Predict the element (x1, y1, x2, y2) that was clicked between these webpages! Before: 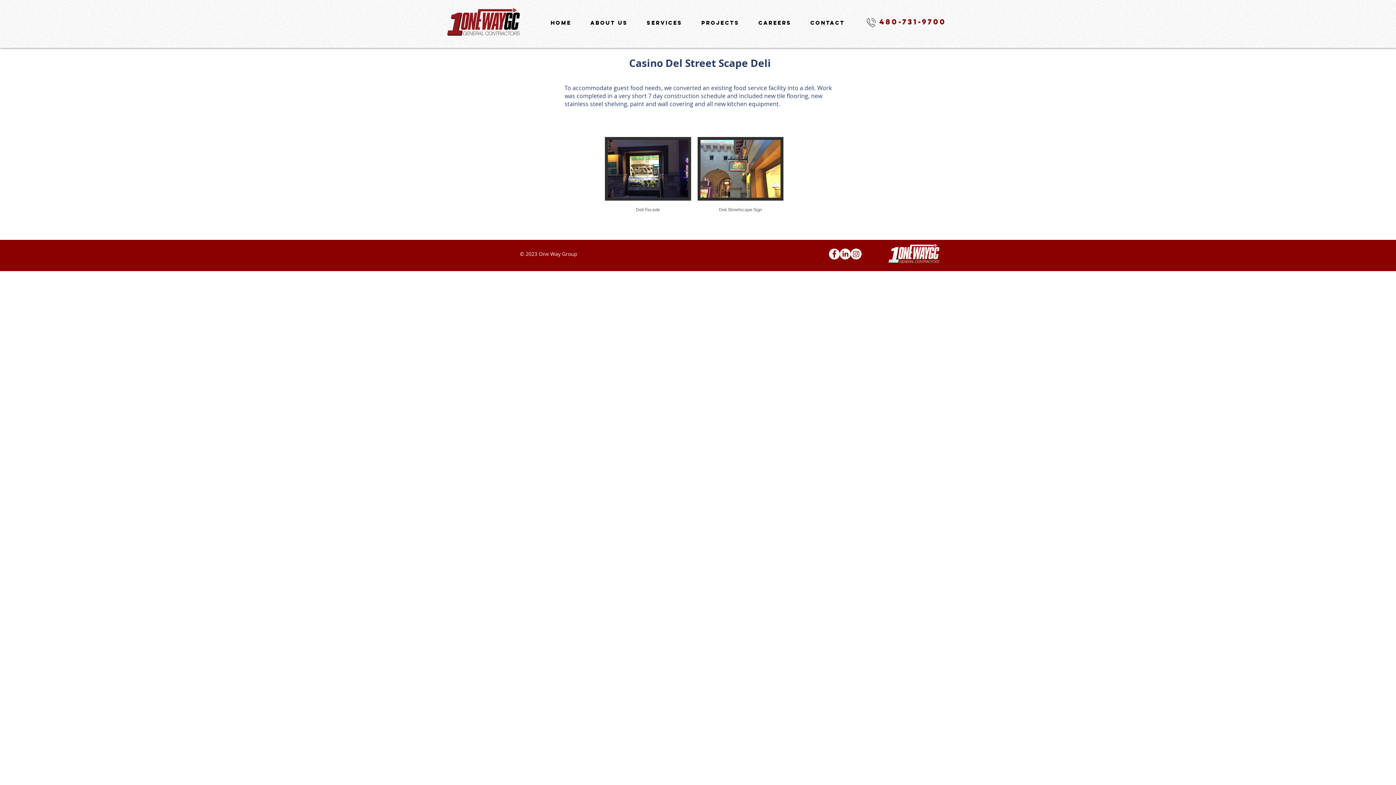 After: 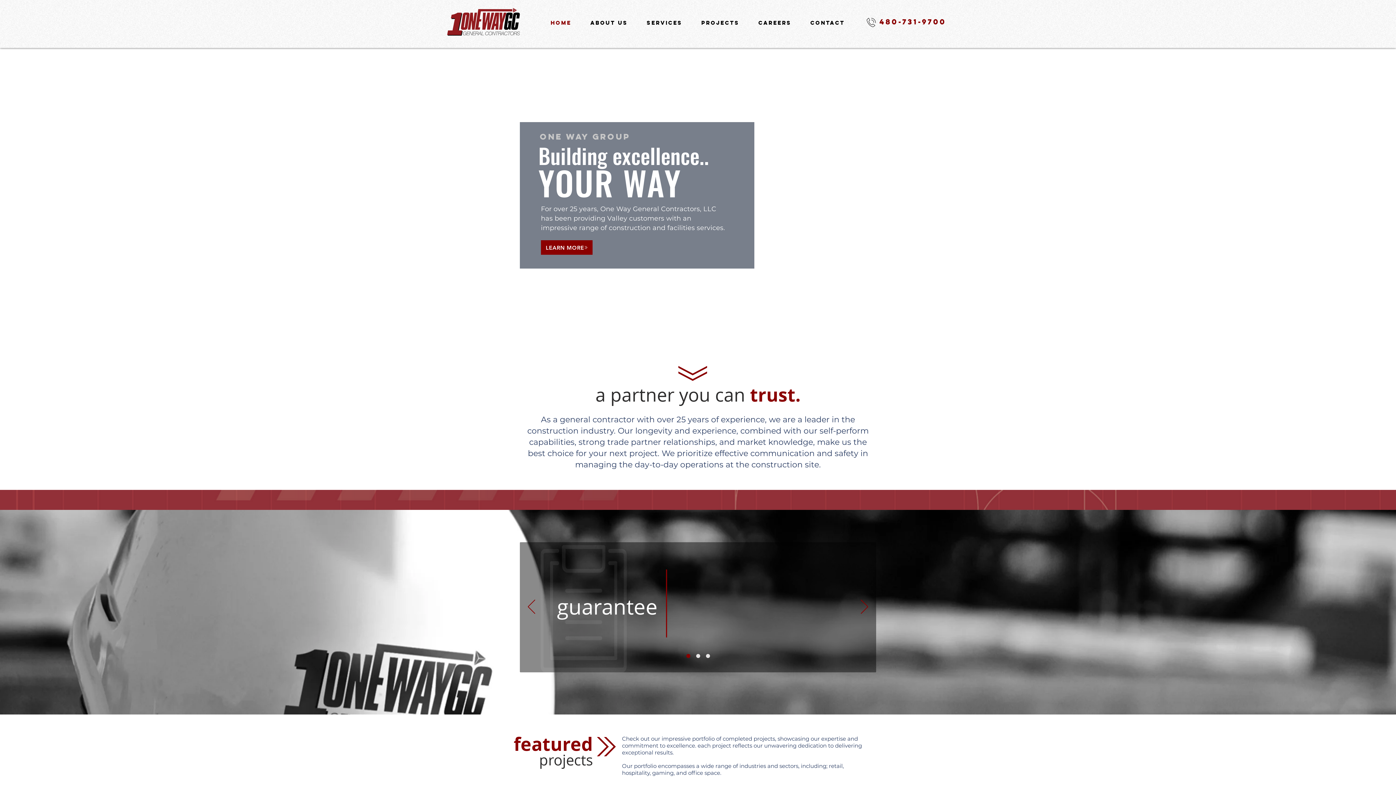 Action: bbox: (541, 16, 581, 29) label: HOME